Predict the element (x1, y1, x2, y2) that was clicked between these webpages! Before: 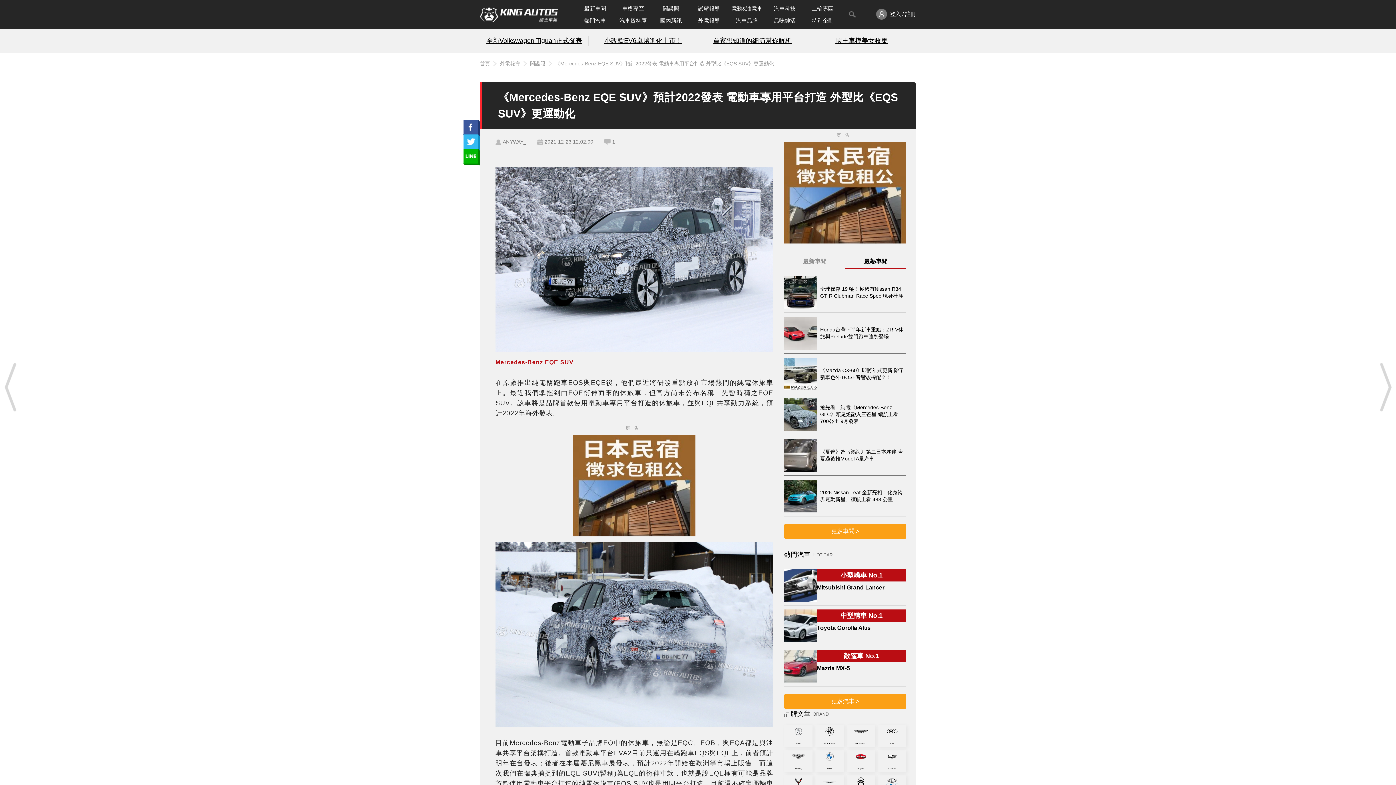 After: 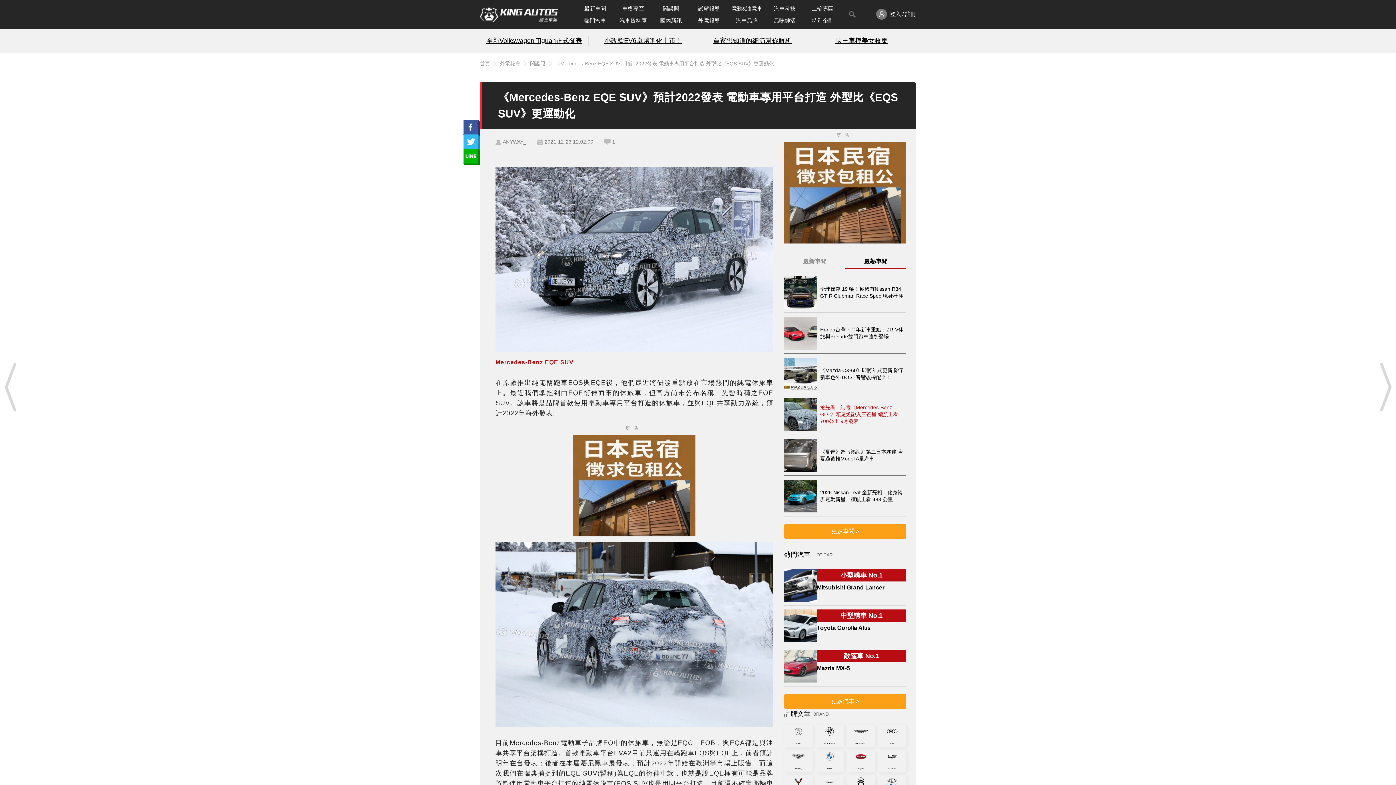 Action: label: 搶先看！純電《Mercedes-Benz GLC》頭尾燈融入三芒星 續航上看700公里 9月發表 bbox: (784, 398, 906, 431)